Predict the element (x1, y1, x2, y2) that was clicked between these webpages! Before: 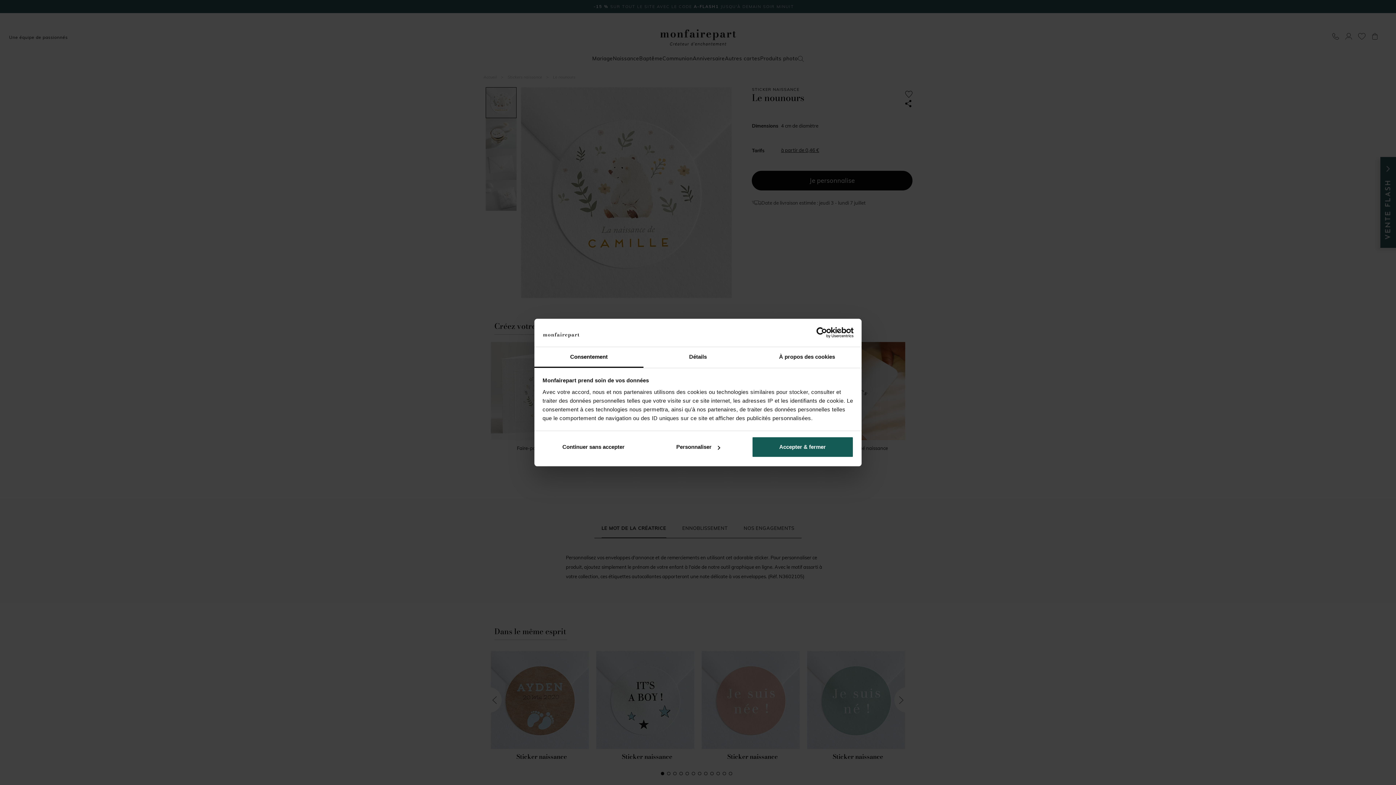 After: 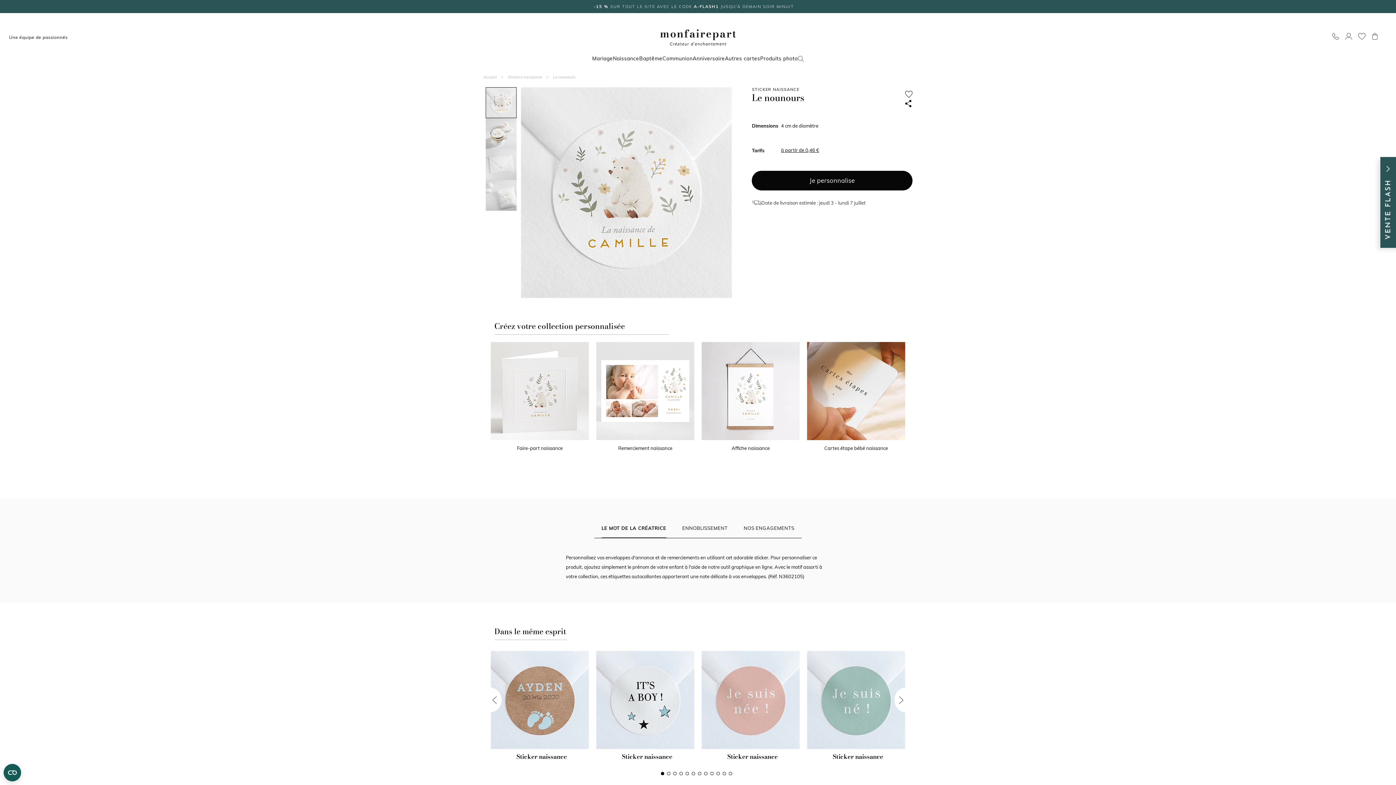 Action: bbox: (542, 436, 644, 457) label: Continuer sans accepter